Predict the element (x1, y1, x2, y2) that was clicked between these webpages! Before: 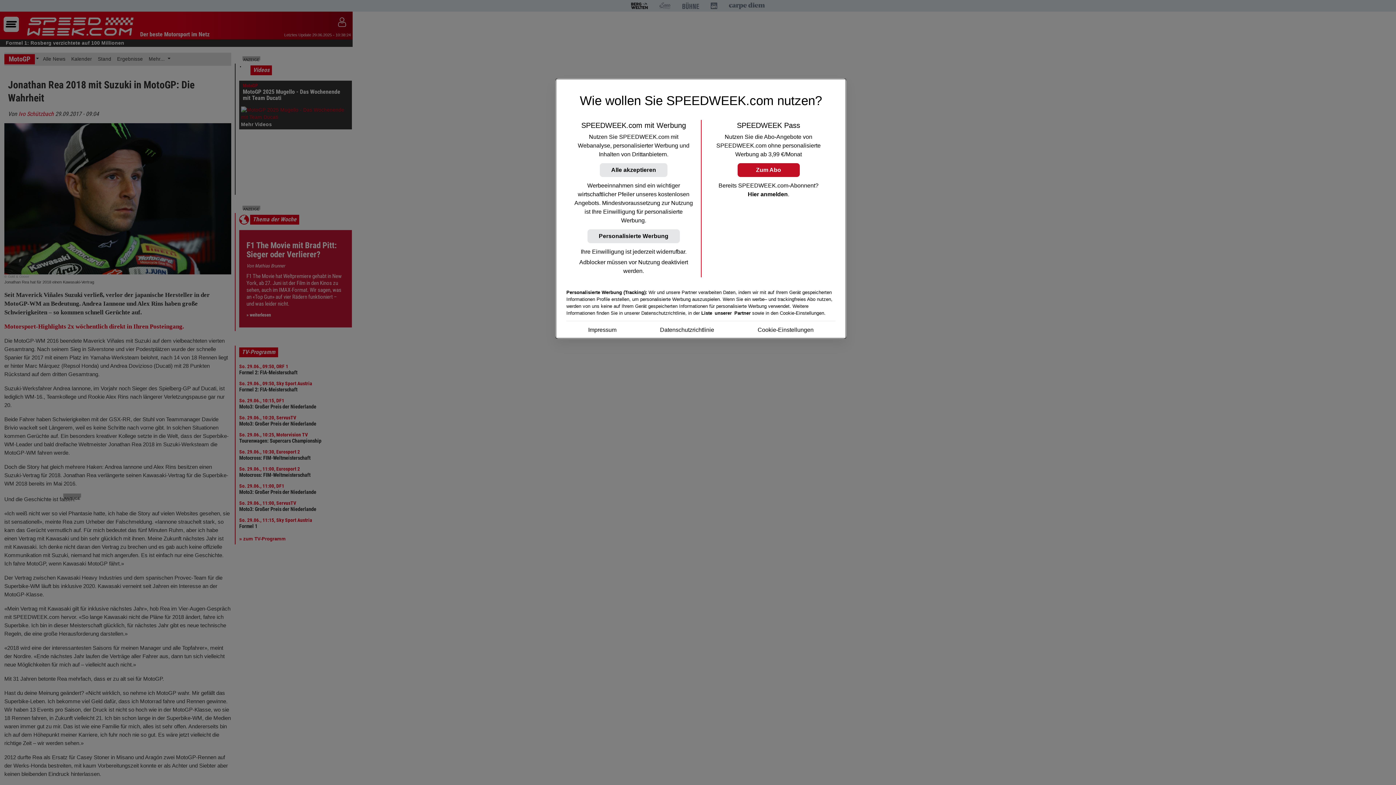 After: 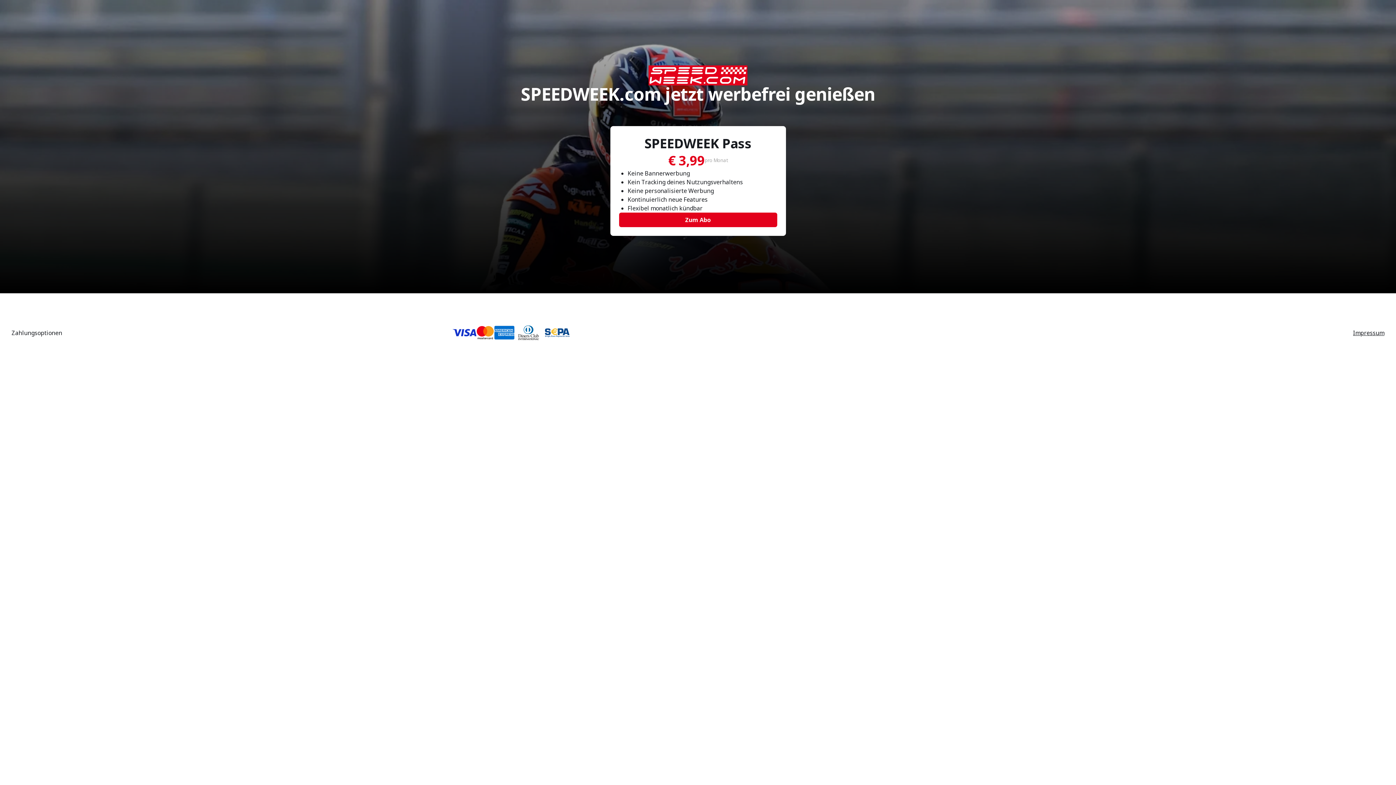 Action: label: Zum Abo bbox: (737, 163, 799, 177)